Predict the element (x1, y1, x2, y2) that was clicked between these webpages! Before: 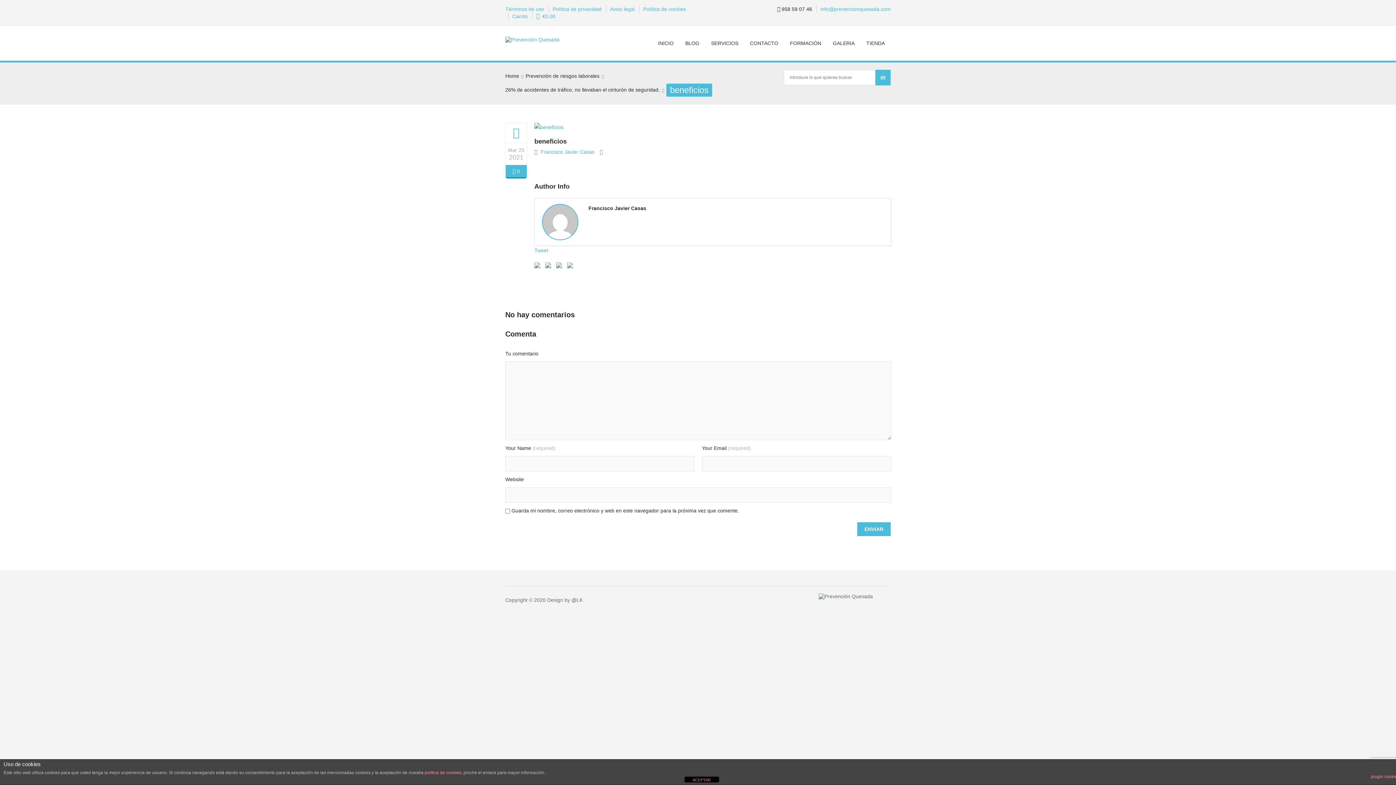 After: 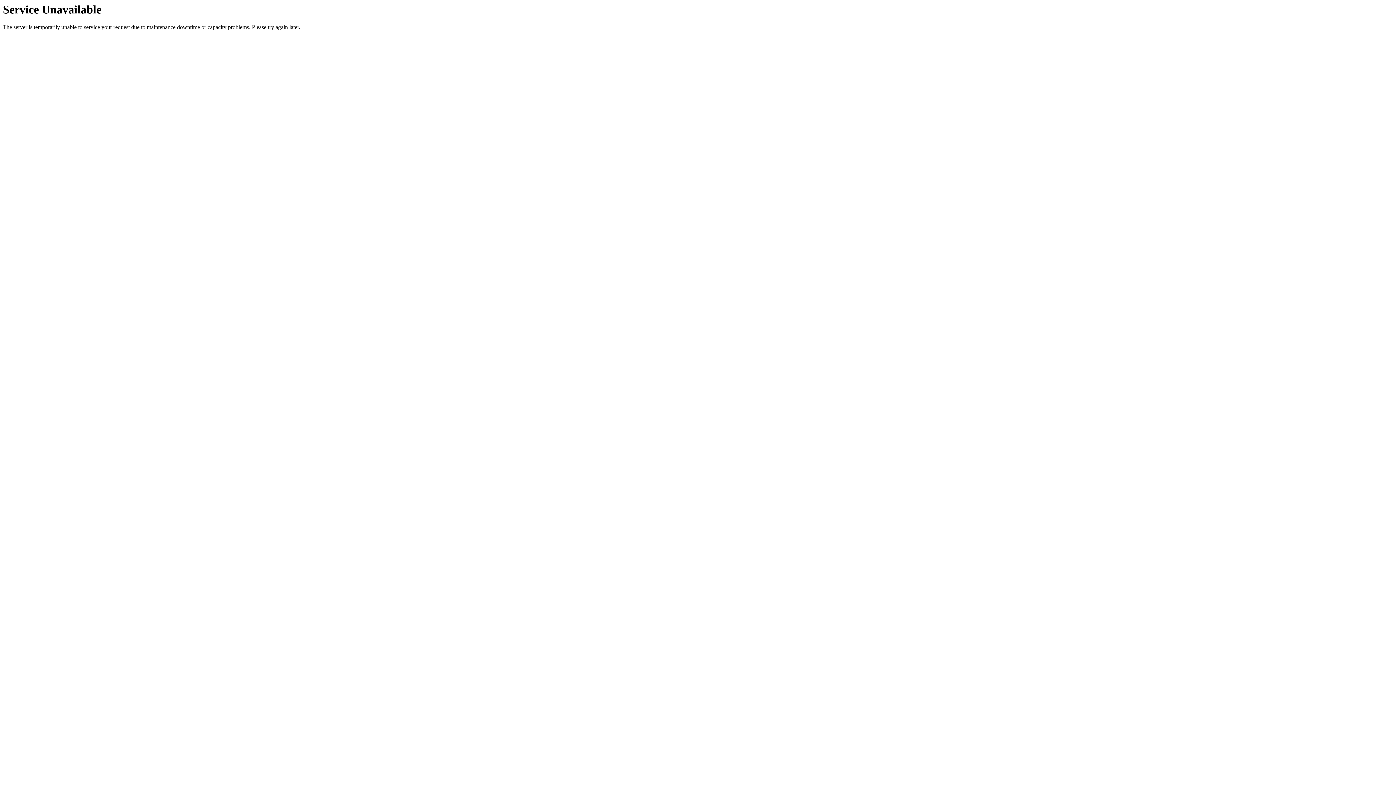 Action: bbox: (654, 34, 677, 51) label: INICIO